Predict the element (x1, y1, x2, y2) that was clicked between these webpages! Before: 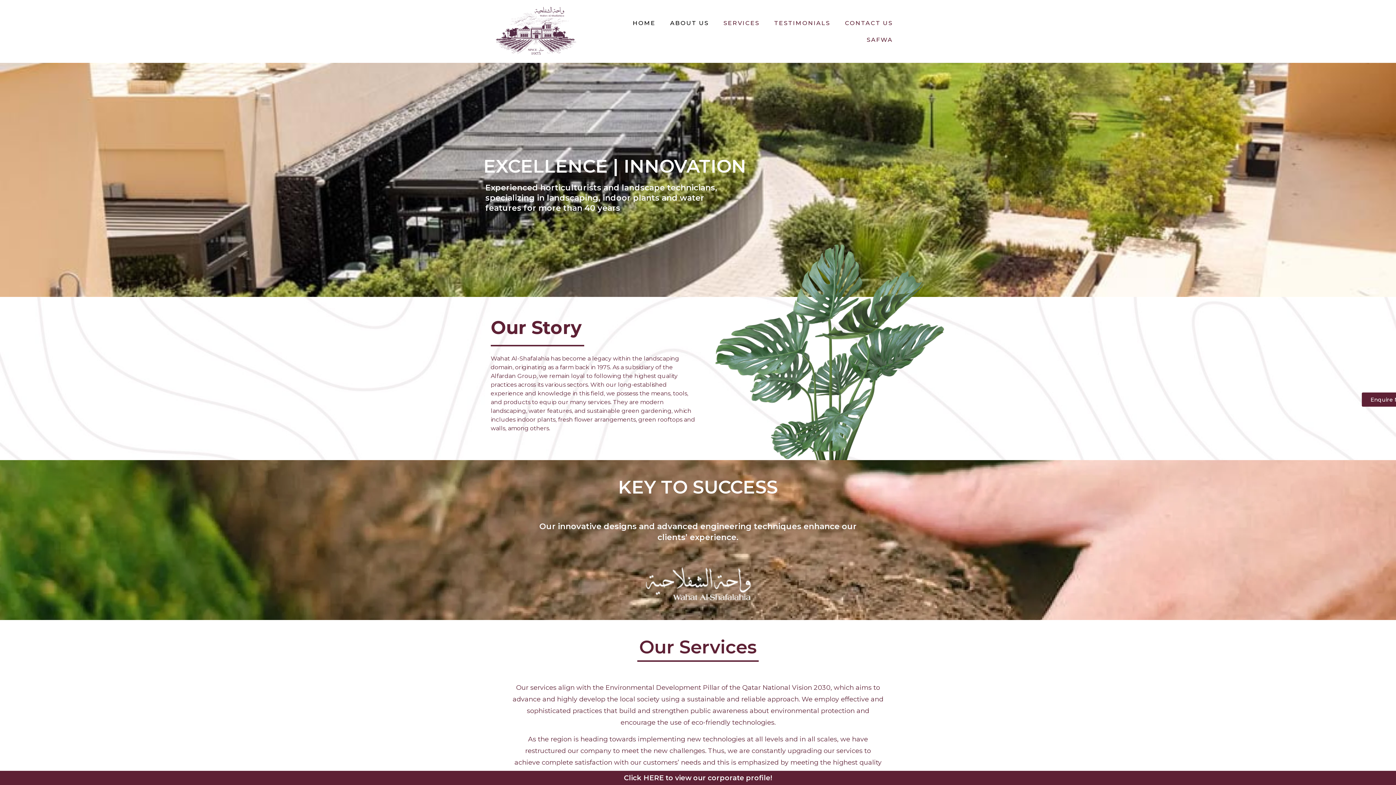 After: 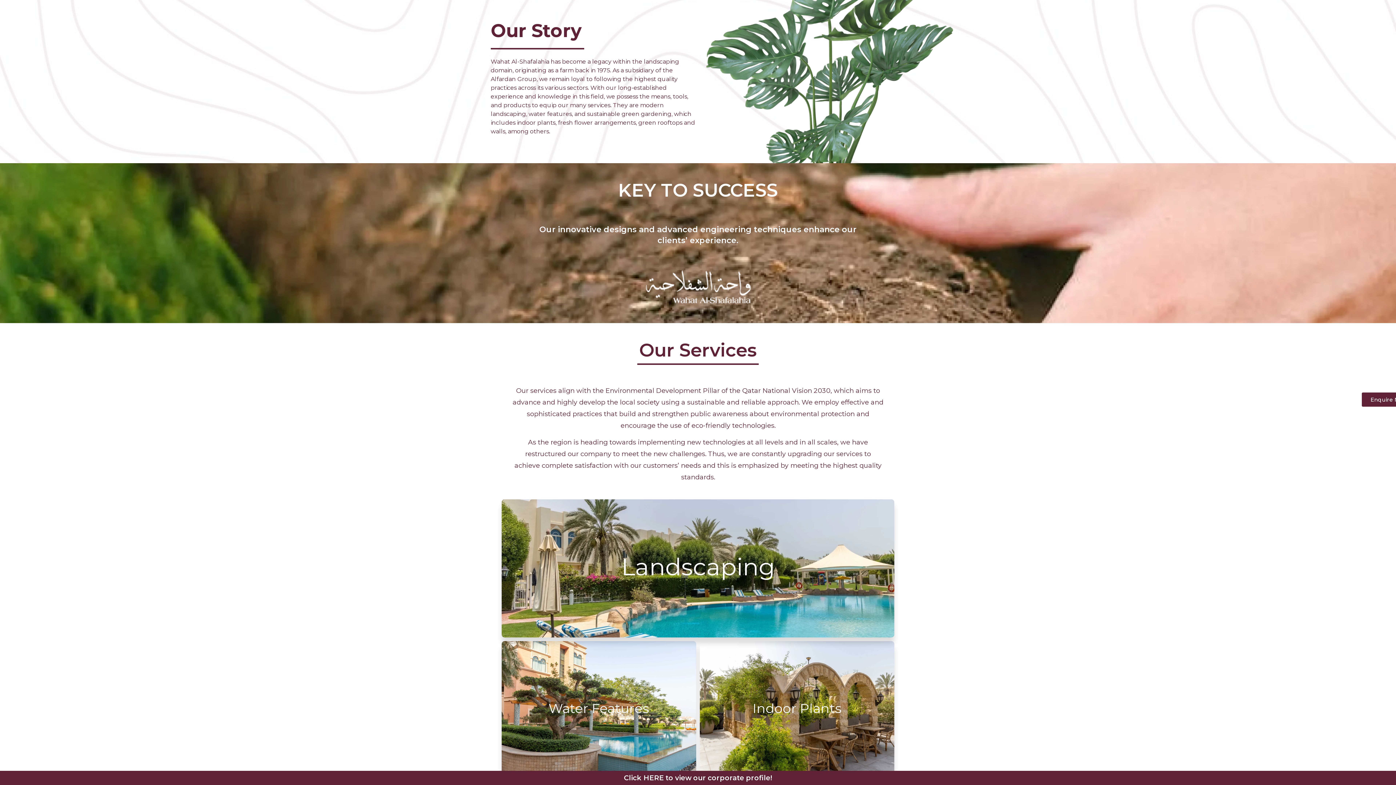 Action: label: ABOUT US bbox: (663, 14, 716, 31)